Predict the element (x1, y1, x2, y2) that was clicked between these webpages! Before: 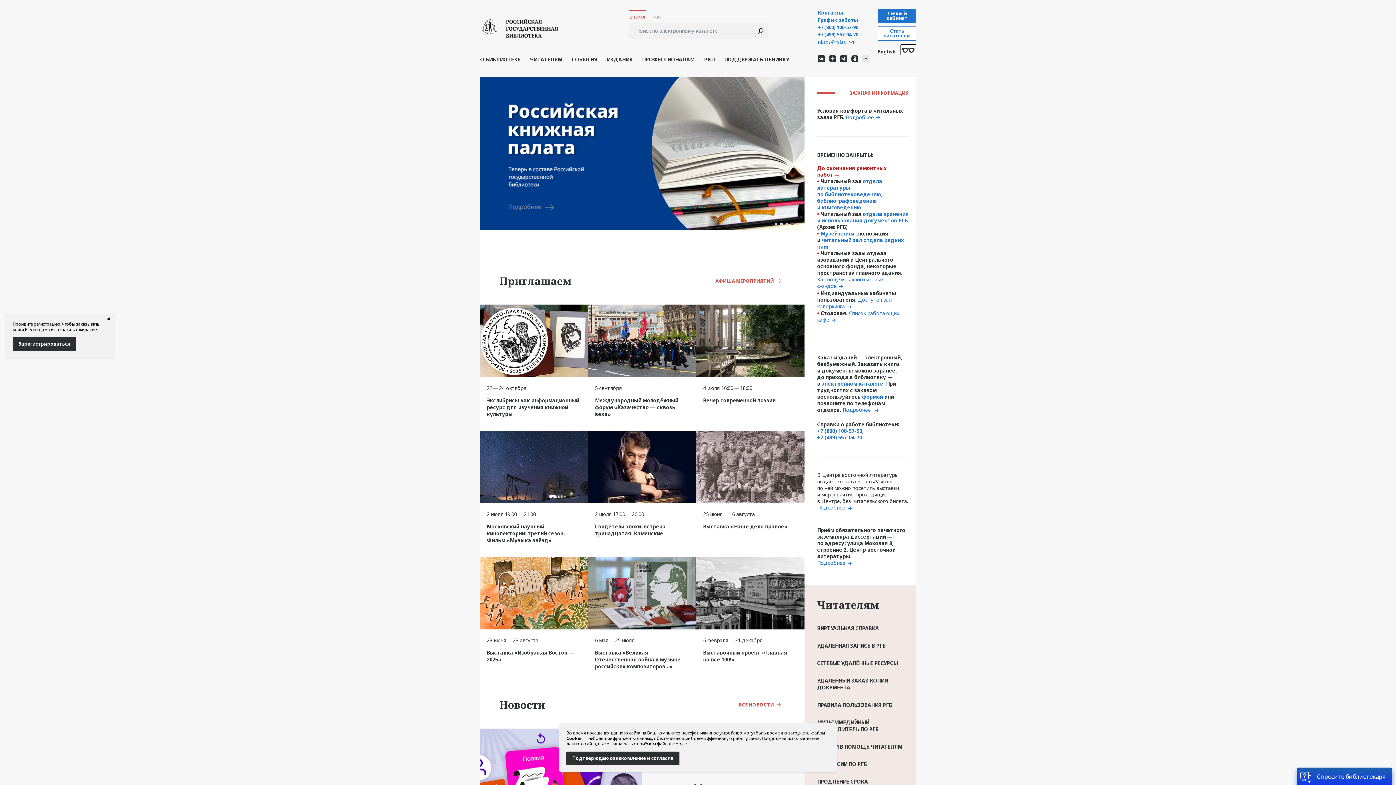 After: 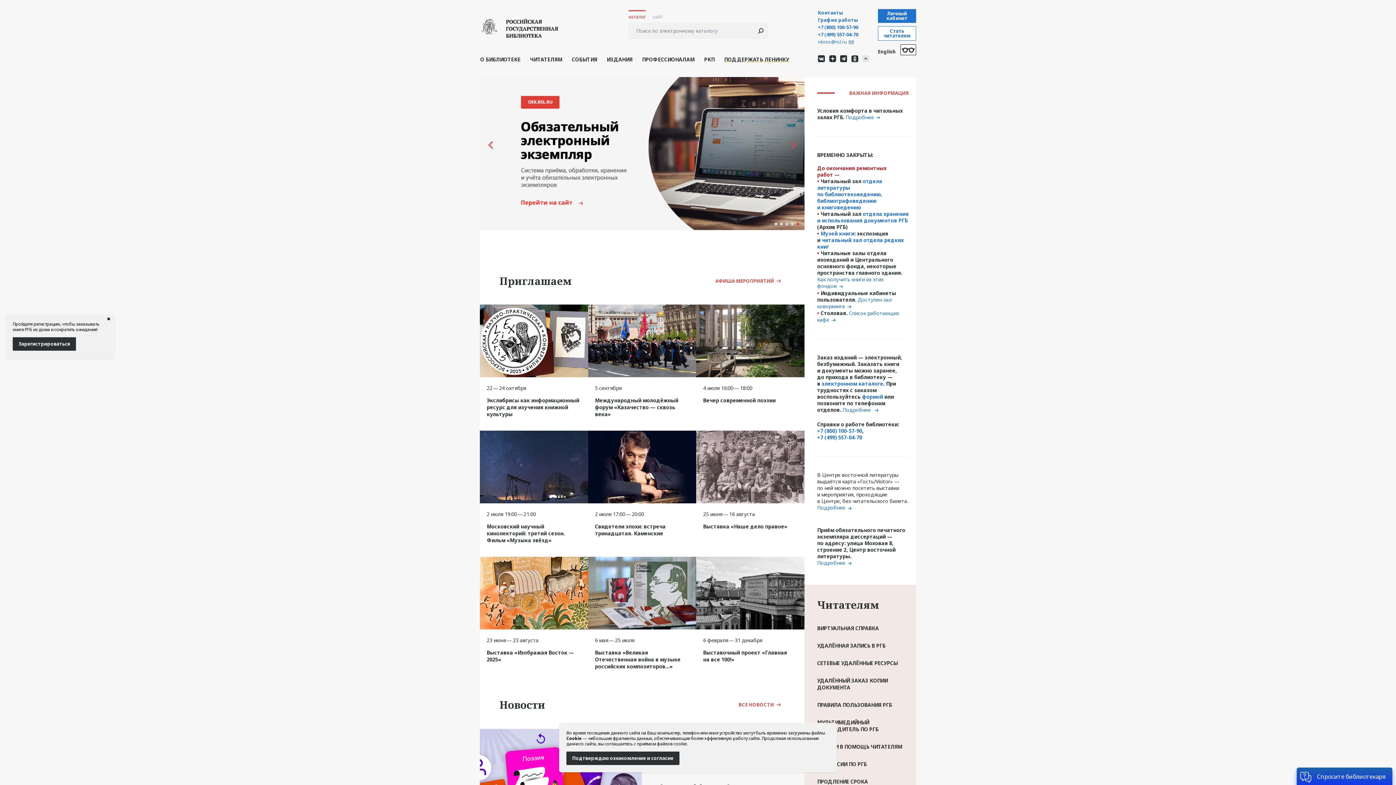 Action: label: 5 bbox: (796, 222, 799, 225)